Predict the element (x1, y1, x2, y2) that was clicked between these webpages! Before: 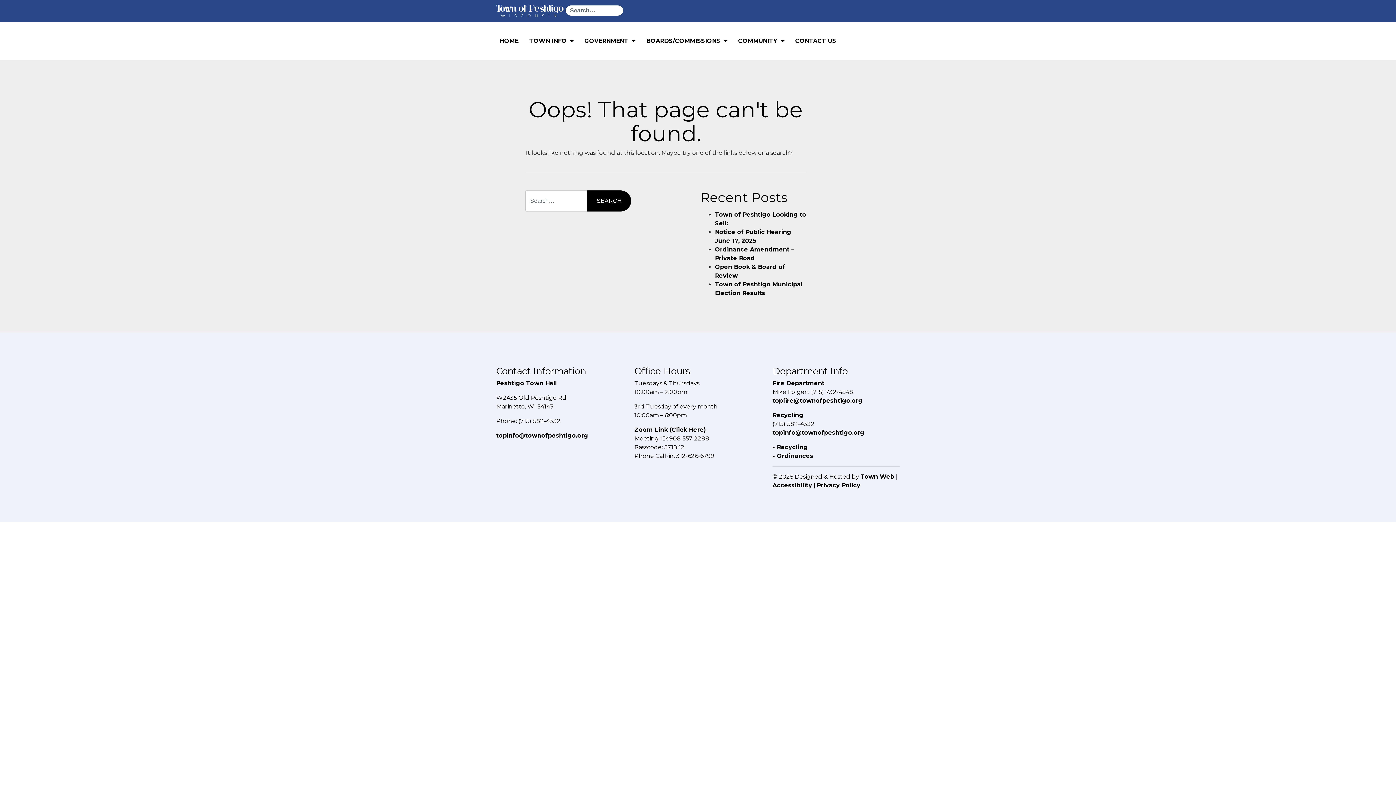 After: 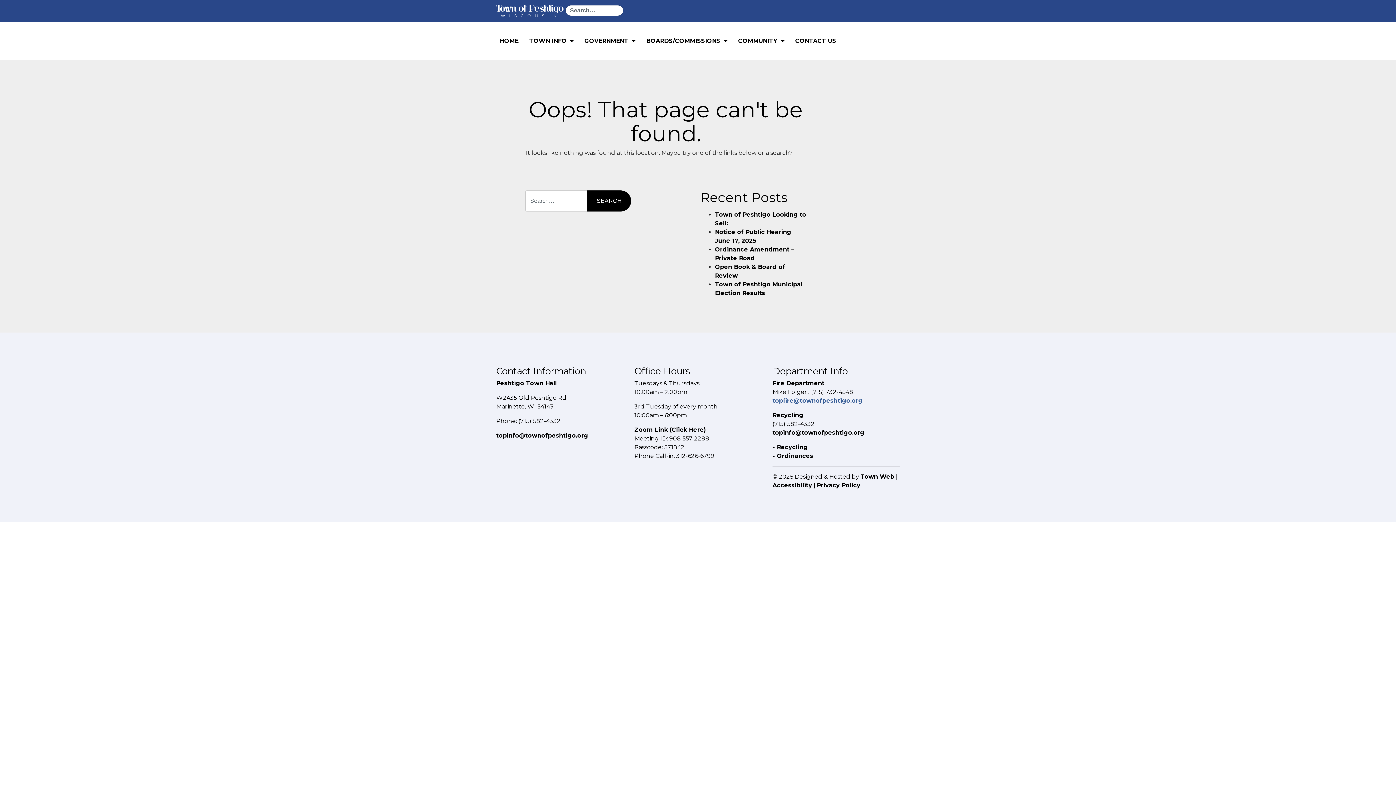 Action: label: topfire@townofpeshtigo.org bbox: (772, 397, 862, 404)